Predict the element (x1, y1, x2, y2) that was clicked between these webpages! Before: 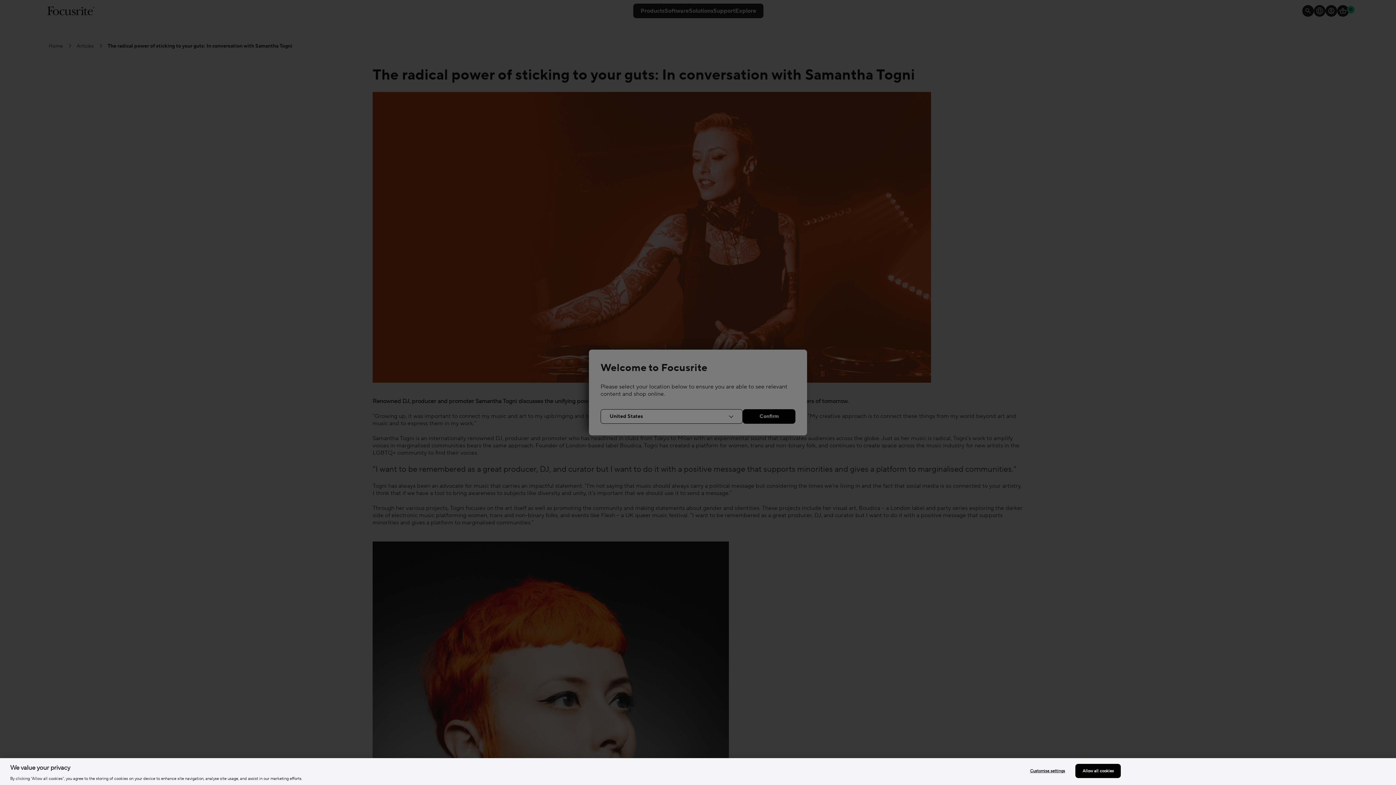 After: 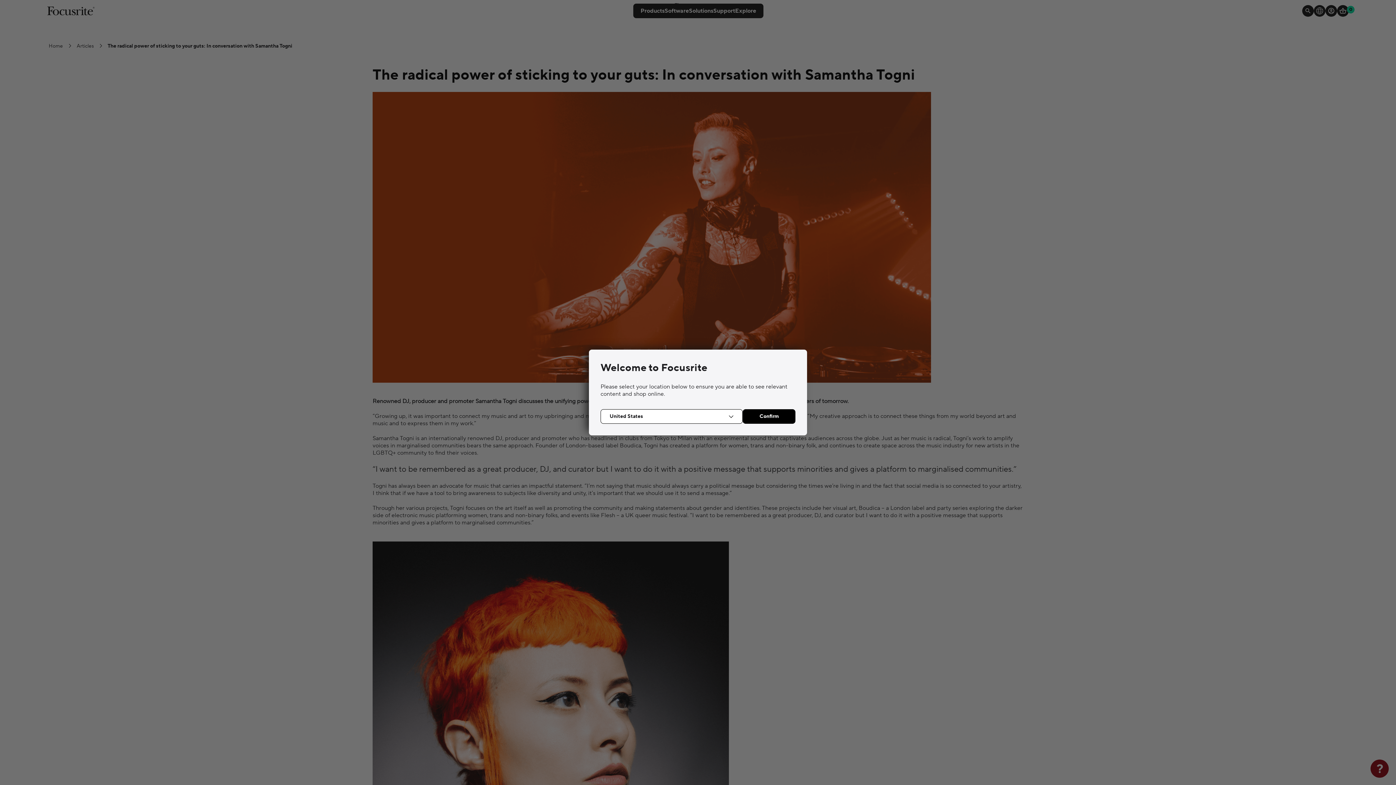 Action: bbox: (1075, 764, 1121, 778) label: Allow all cookies